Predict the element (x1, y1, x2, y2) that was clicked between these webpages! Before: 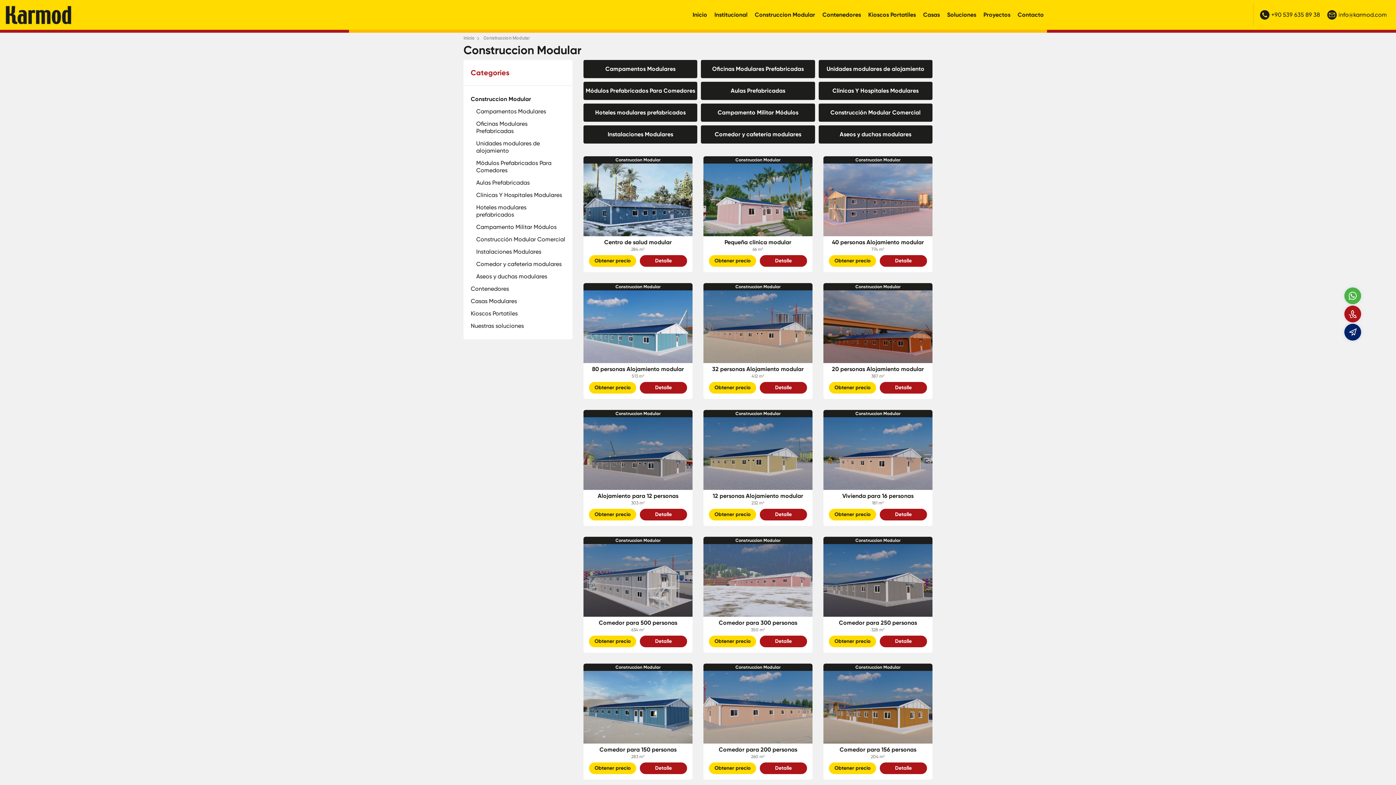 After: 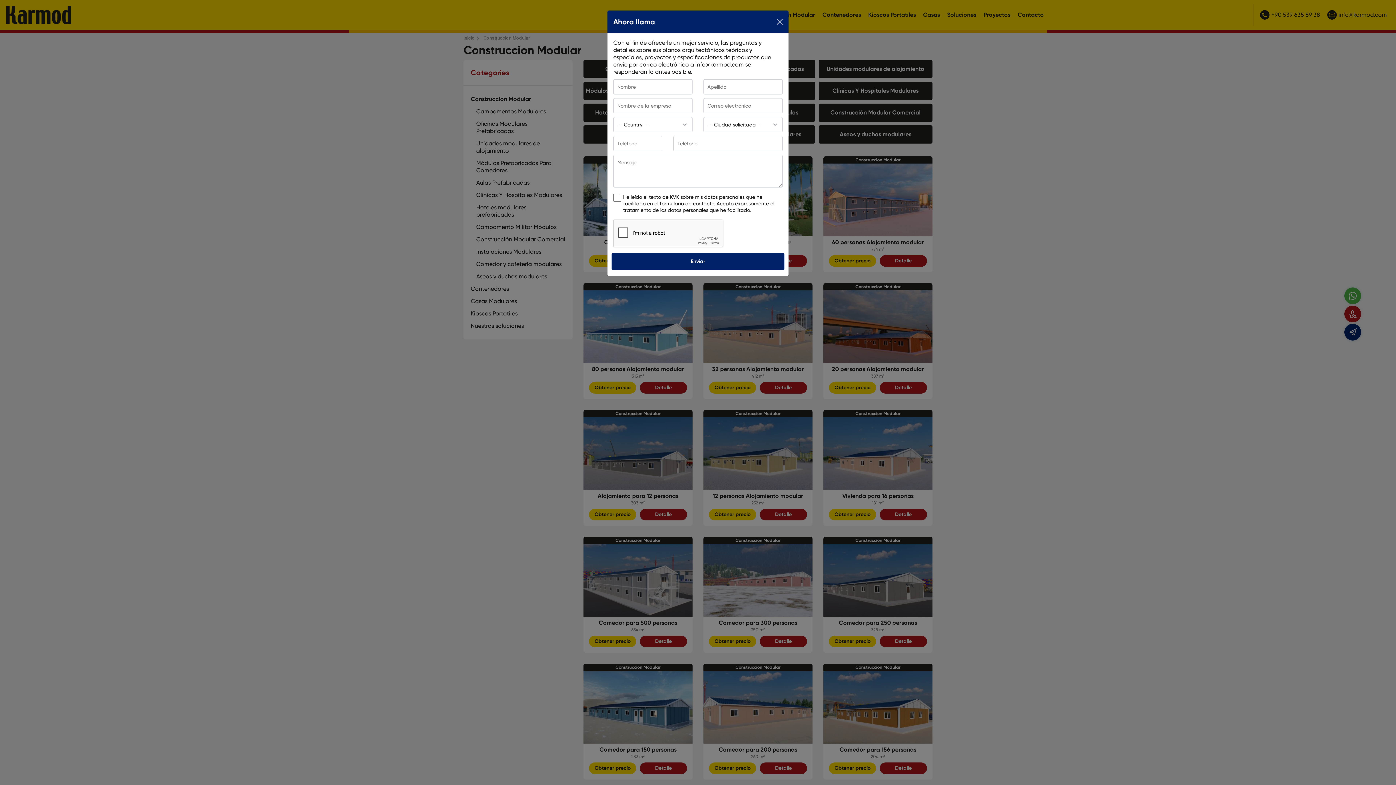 Action: bbox: (709, 255, 756, 266) label: Obtener precio